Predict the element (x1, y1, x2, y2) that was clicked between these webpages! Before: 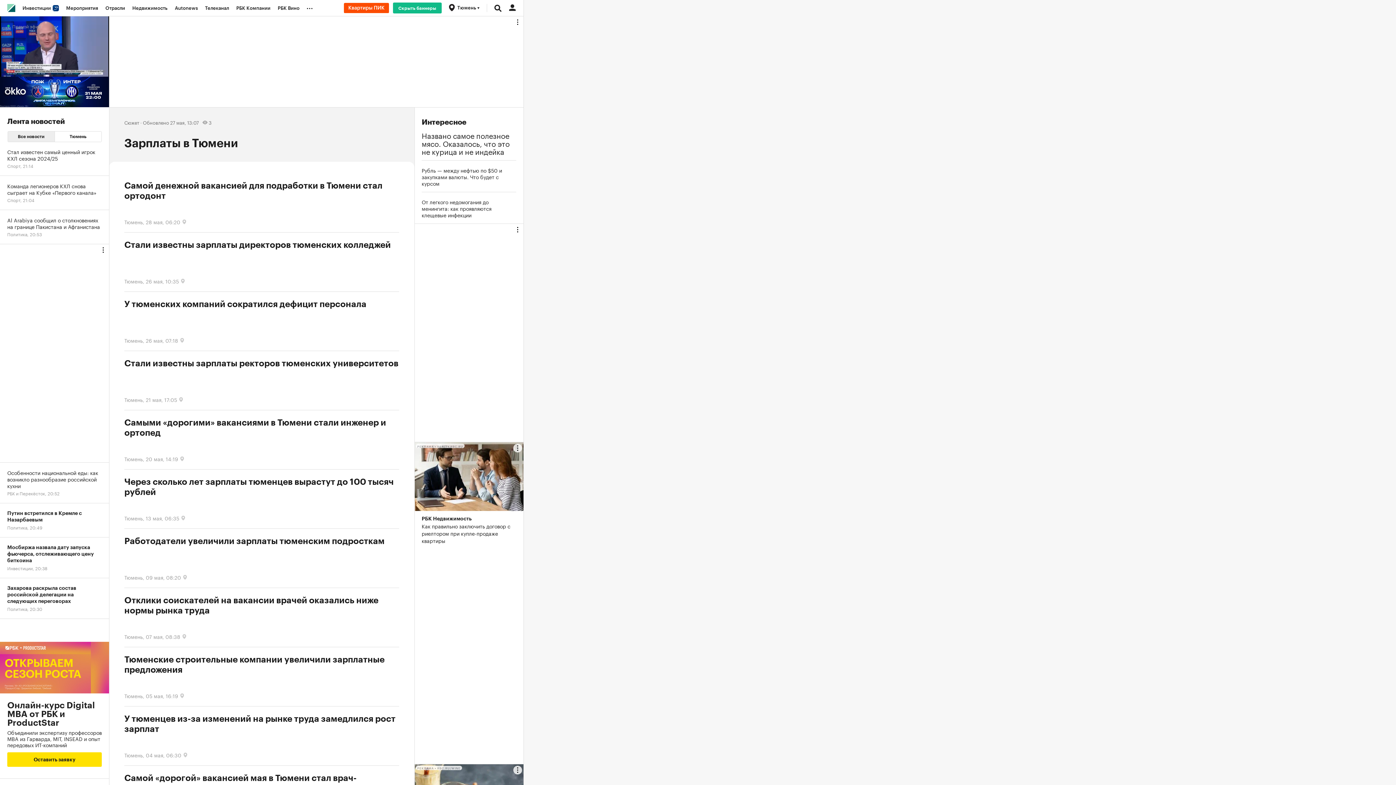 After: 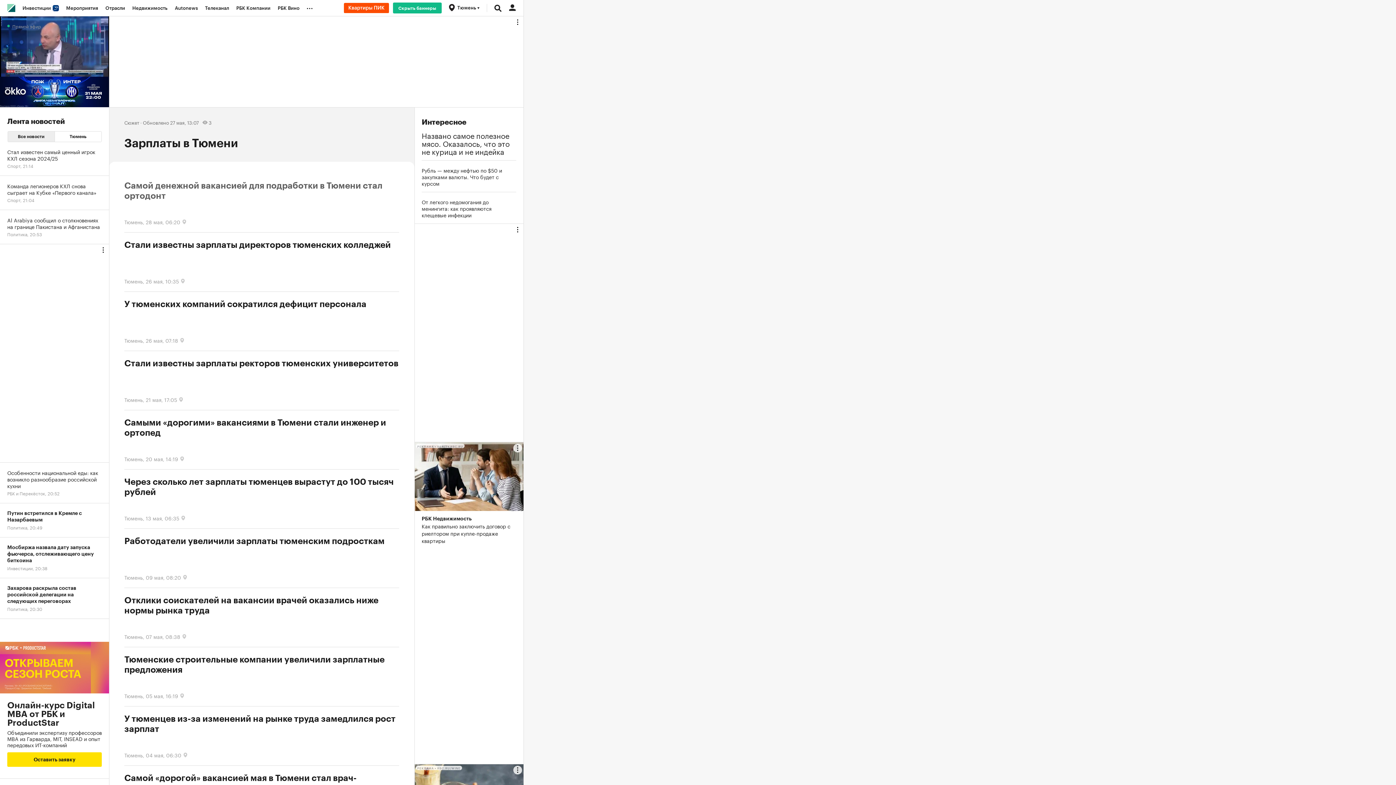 Action: bbox: (124, 180, 399, 209) label: Самой денежной вакансией для подработки в Тюмени стал ортодонт